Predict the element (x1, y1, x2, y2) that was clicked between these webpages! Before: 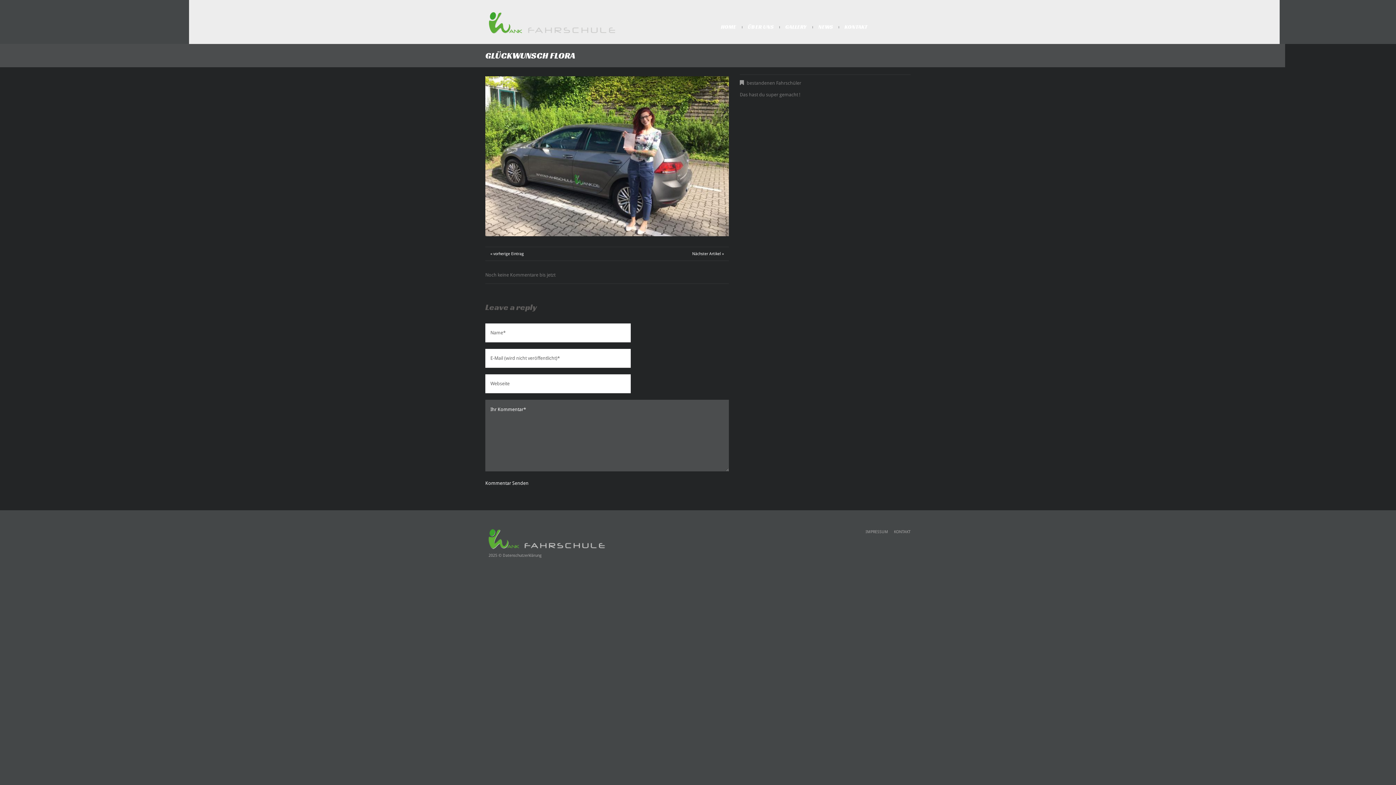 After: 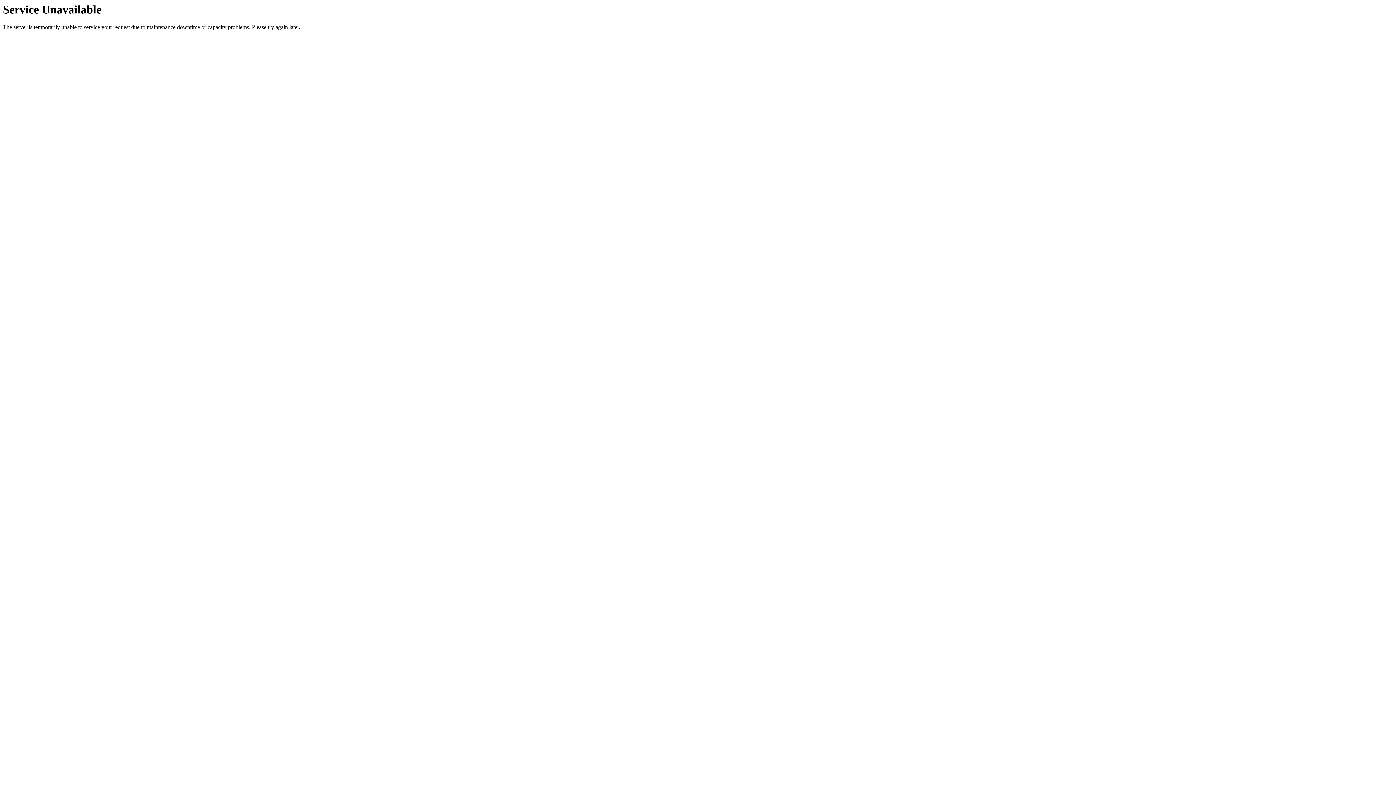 Action: label: KONTAKT bbox: (841, 0, 871, 35)